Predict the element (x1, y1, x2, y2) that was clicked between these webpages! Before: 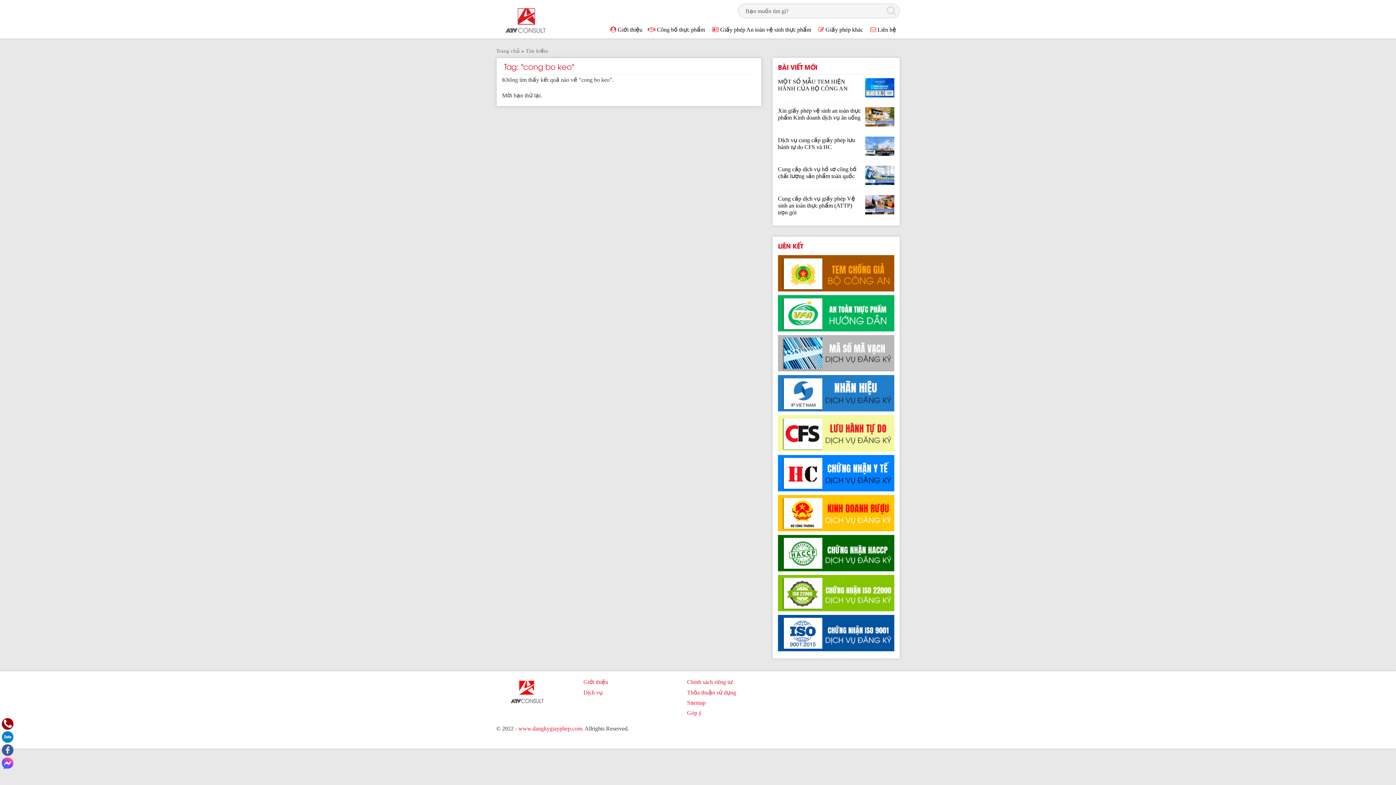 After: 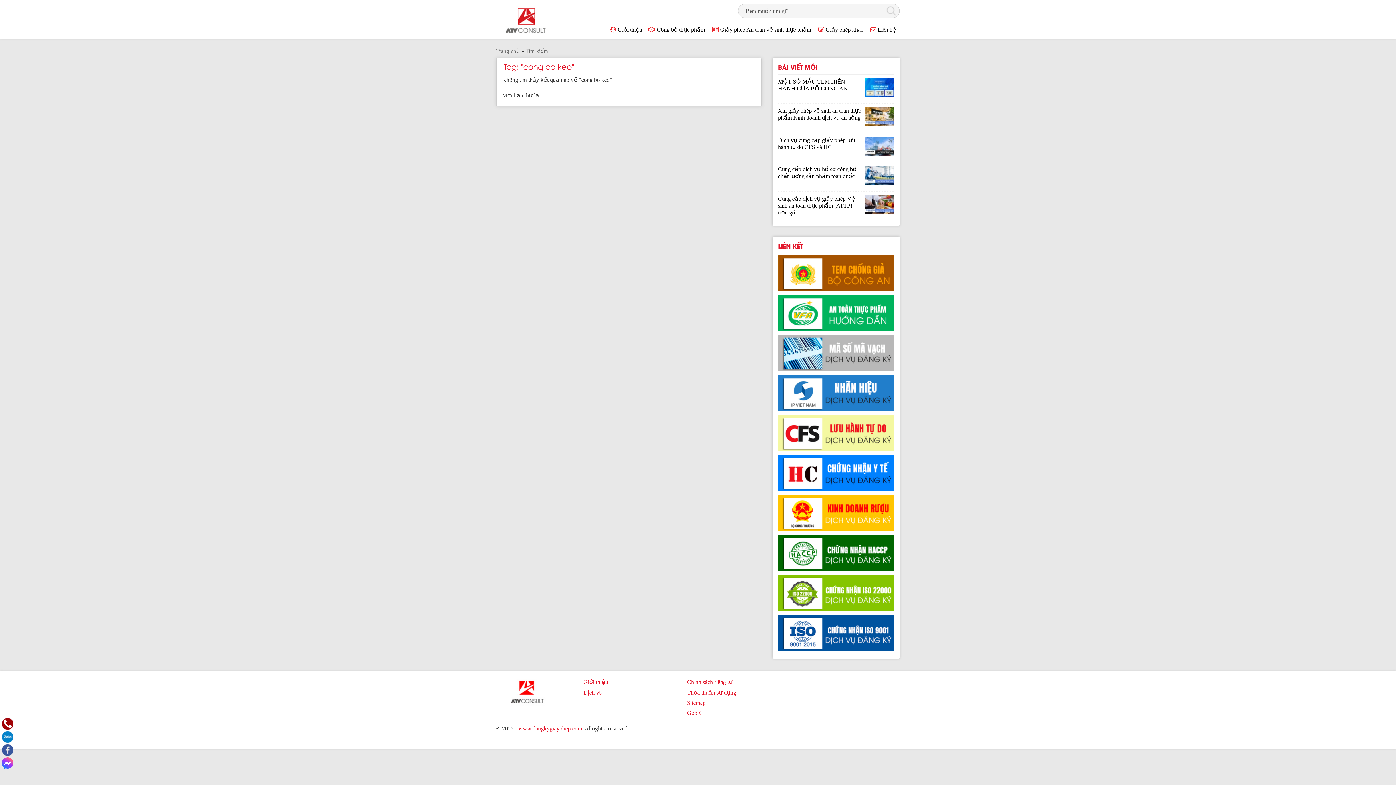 Action: bbox: (778, 429, 894, 435)